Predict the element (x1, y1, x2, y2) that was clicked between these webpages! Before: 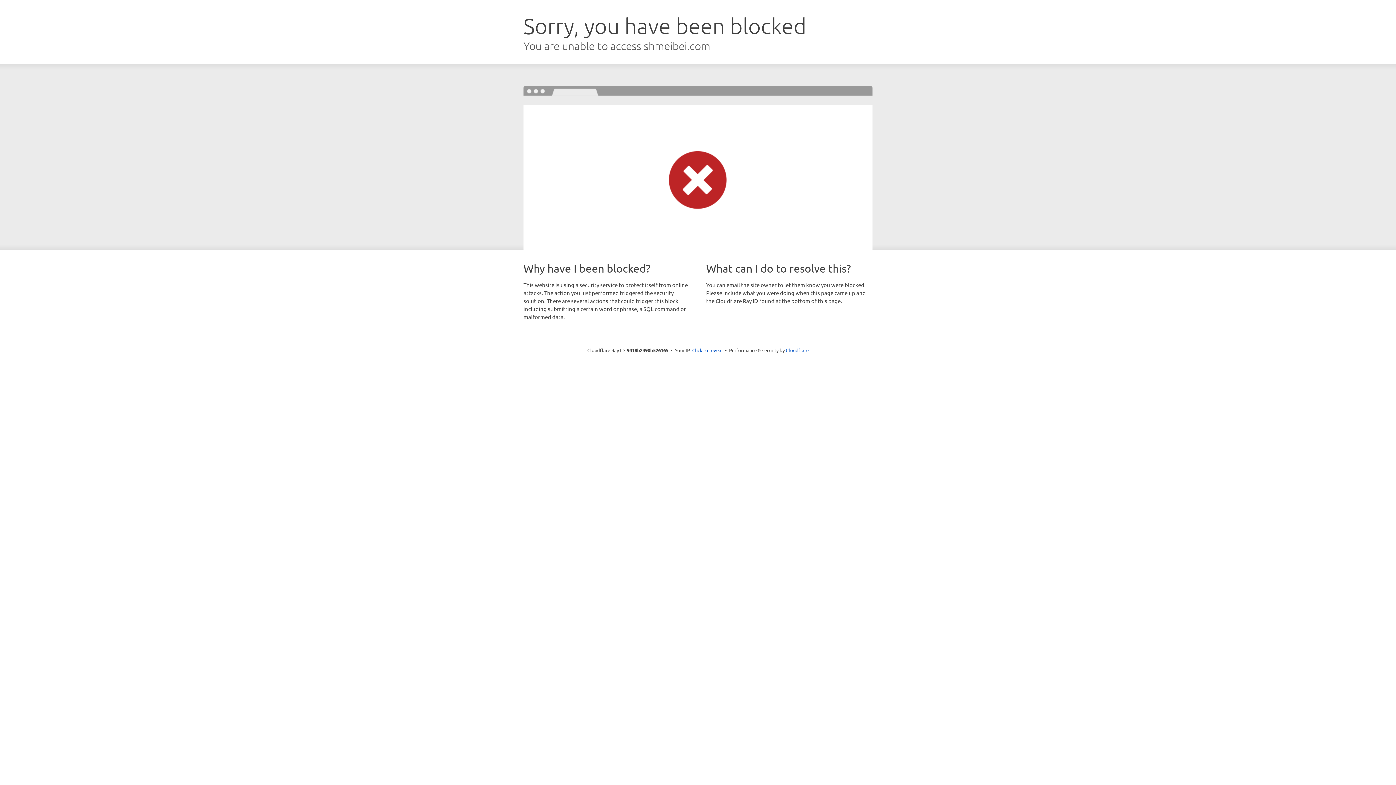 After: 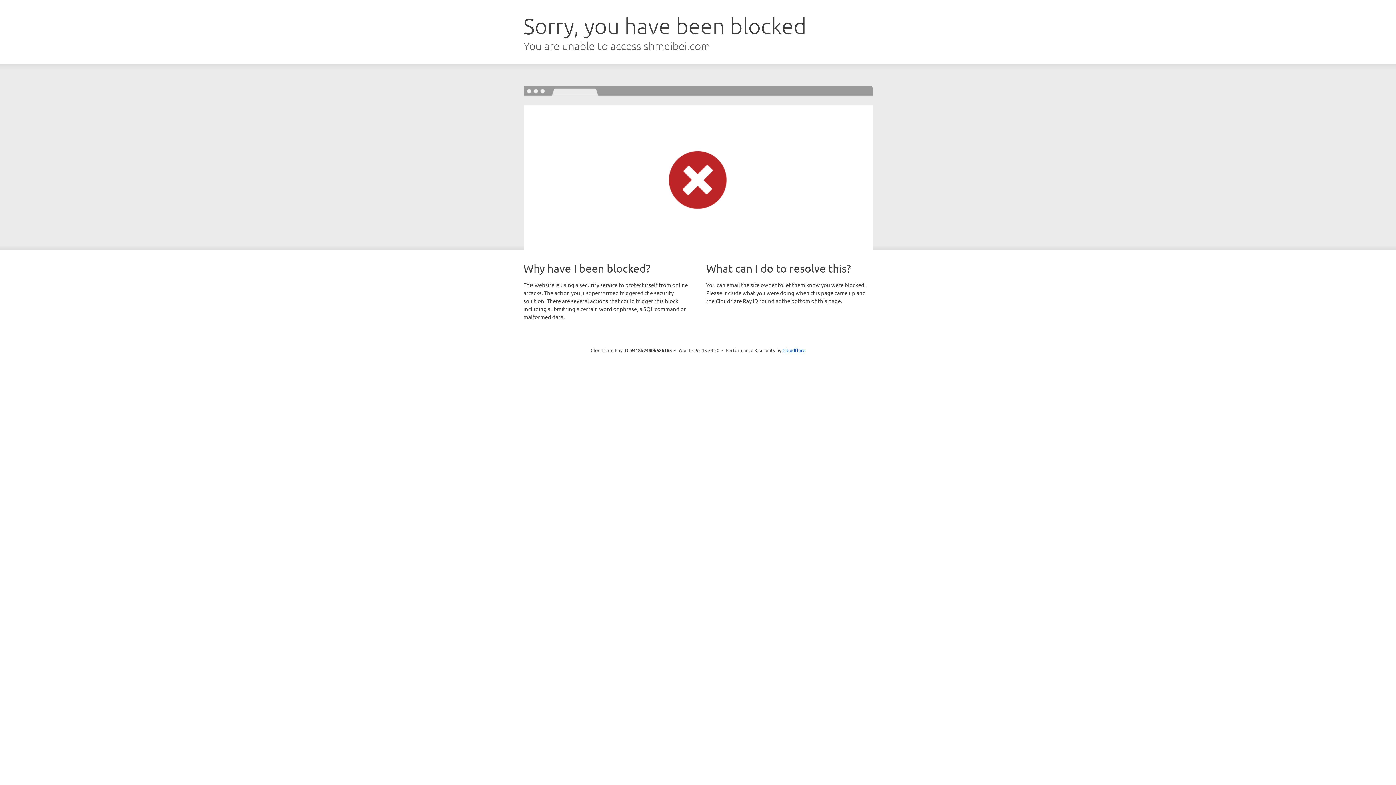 Action: bbox: (692, 346, 722, 353) label: Click to reveal